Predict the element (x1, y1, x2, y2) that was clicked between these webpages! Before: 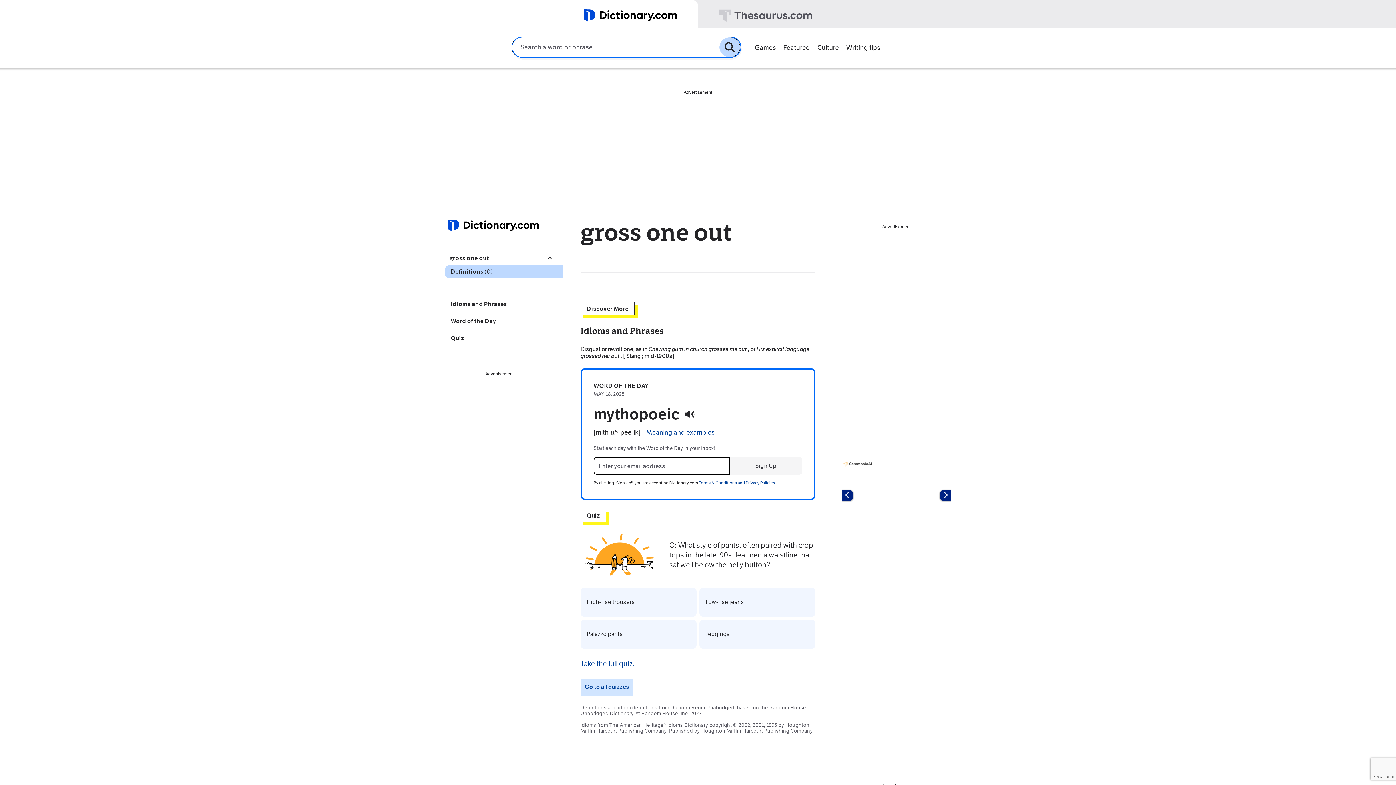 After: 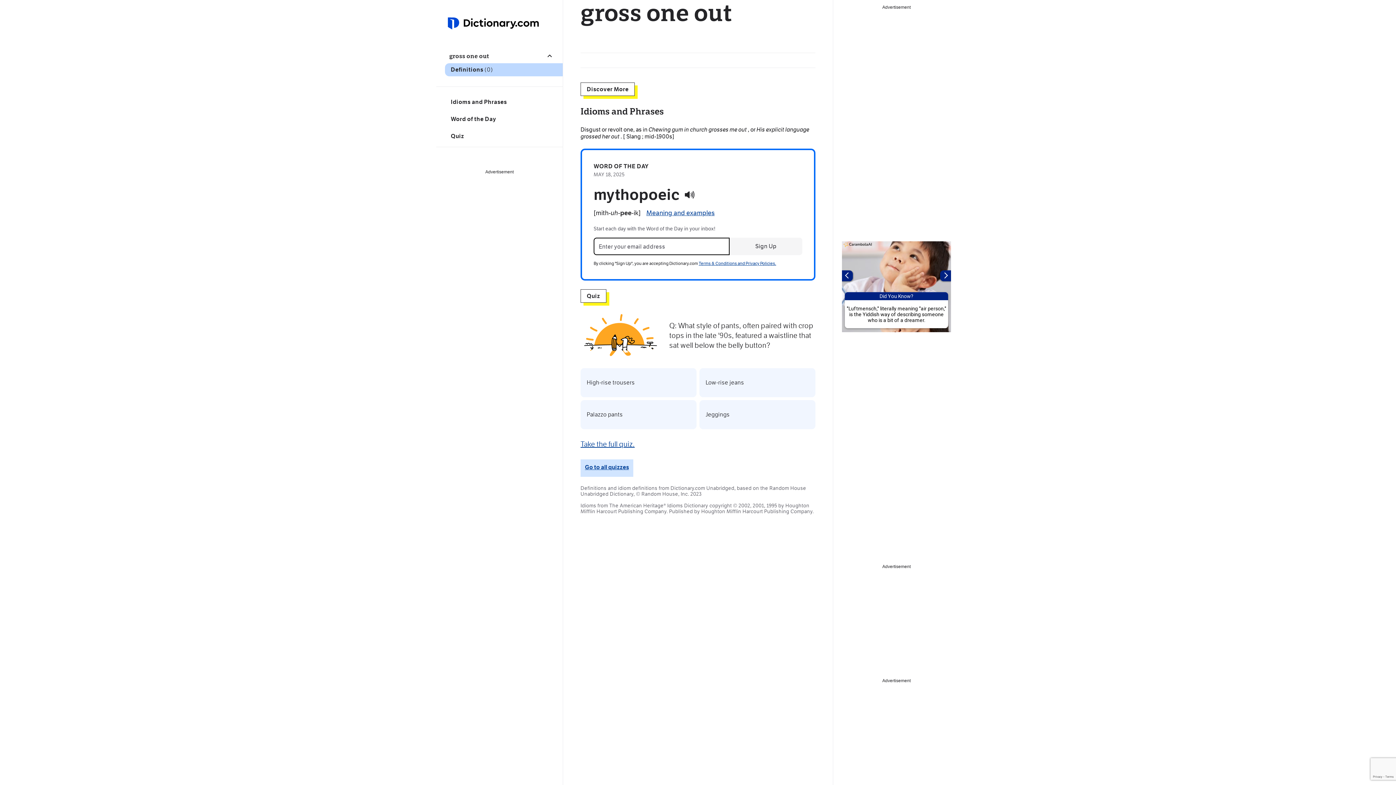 Action: label: Definitions (0) bbox: (445, 265, 562, 278)